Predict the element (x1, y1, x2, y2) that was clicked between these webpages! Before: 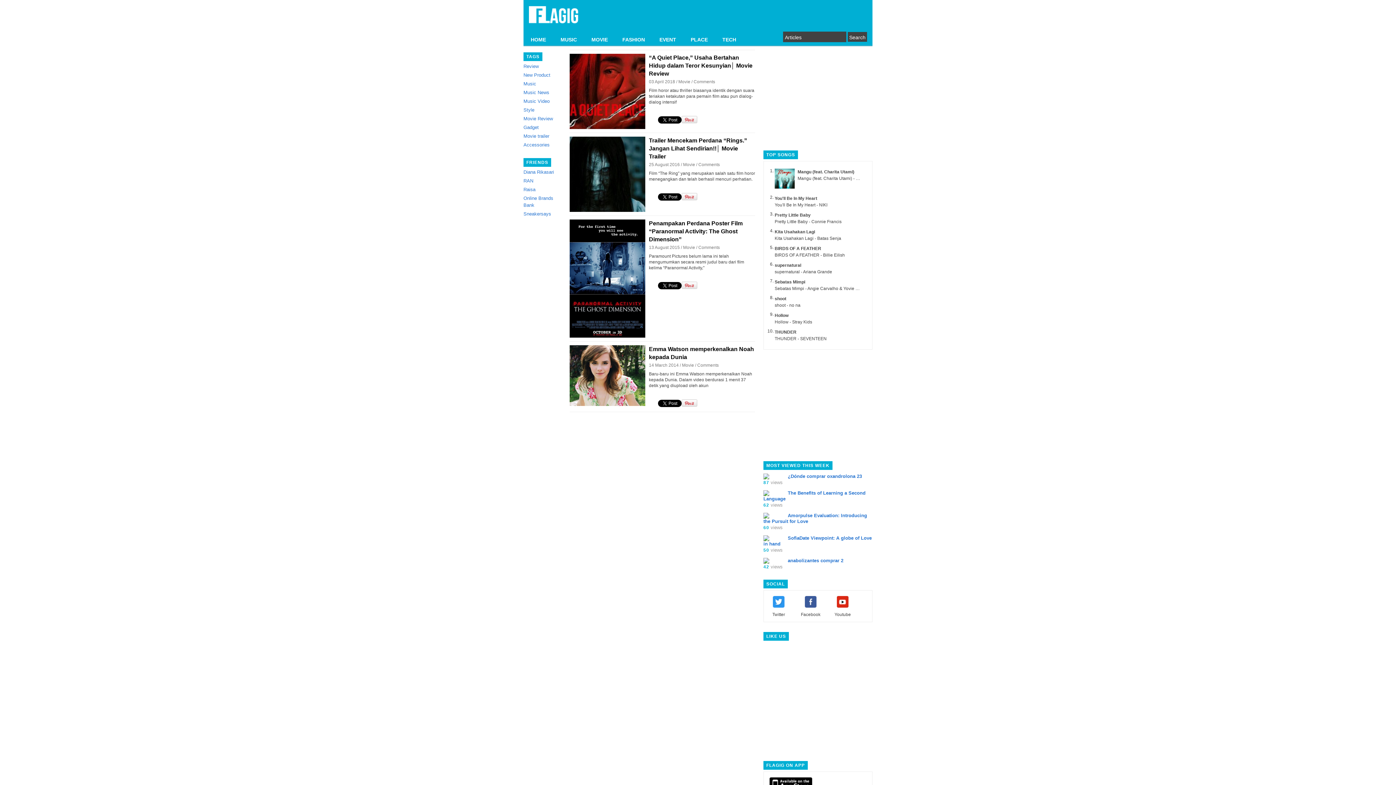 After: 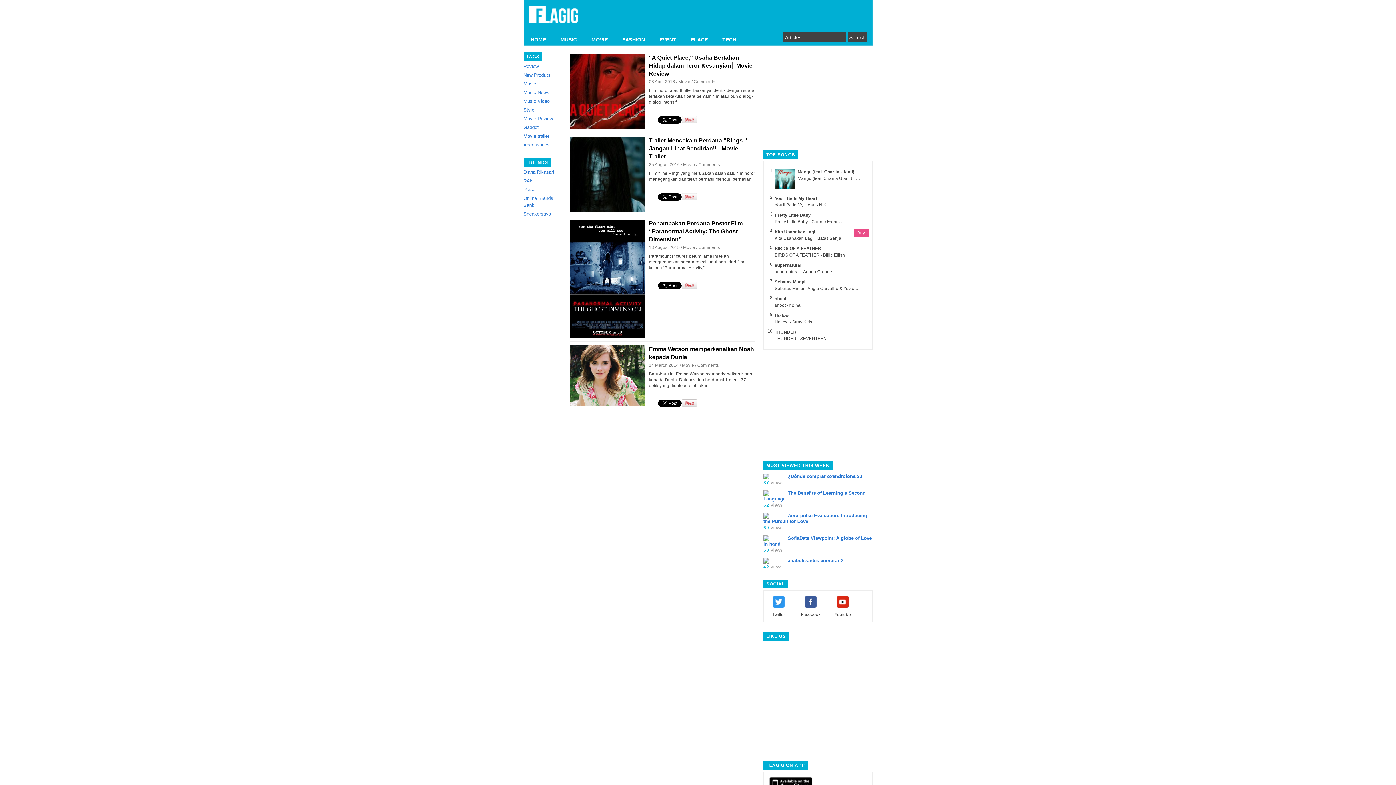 Action: label: Kita Usahakan Lagi bbox: (774, 229, 815, 234)